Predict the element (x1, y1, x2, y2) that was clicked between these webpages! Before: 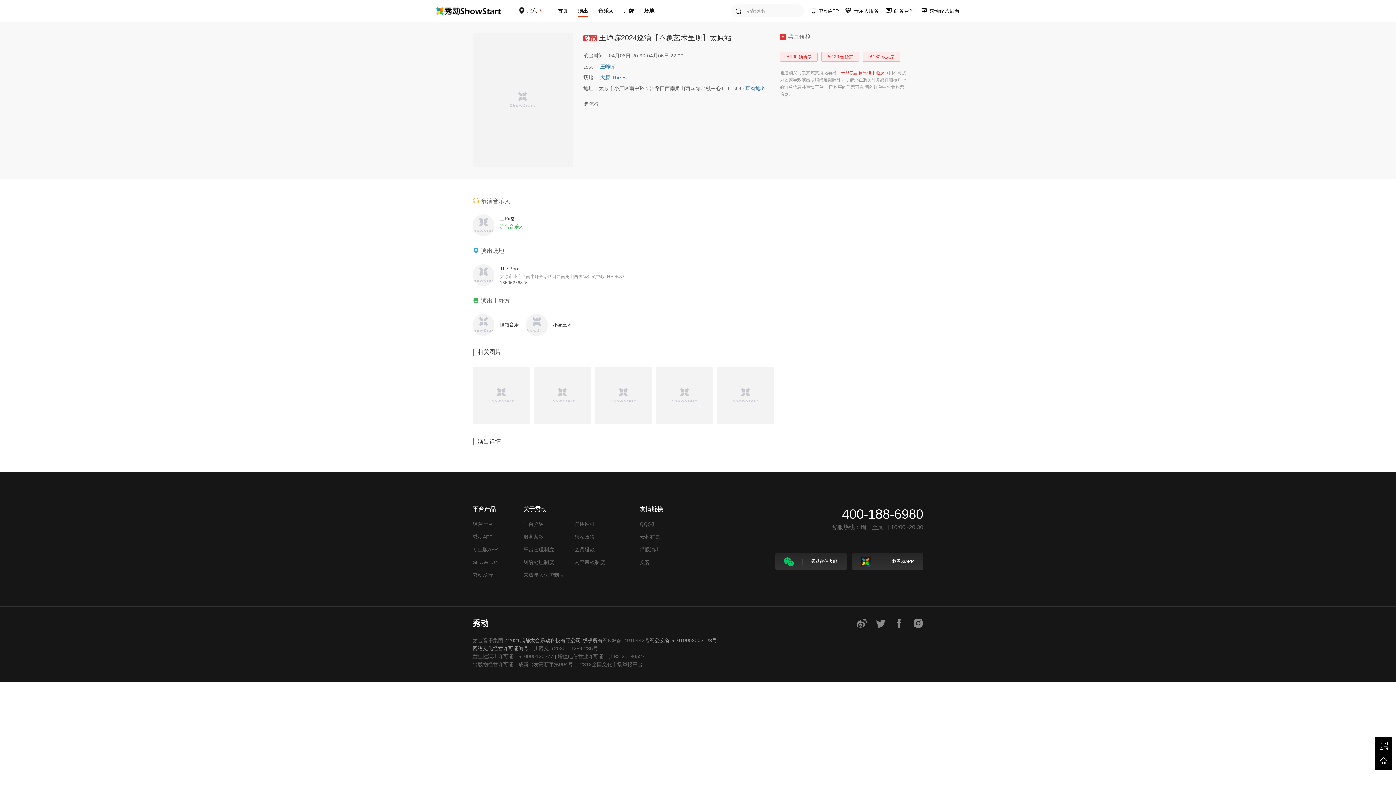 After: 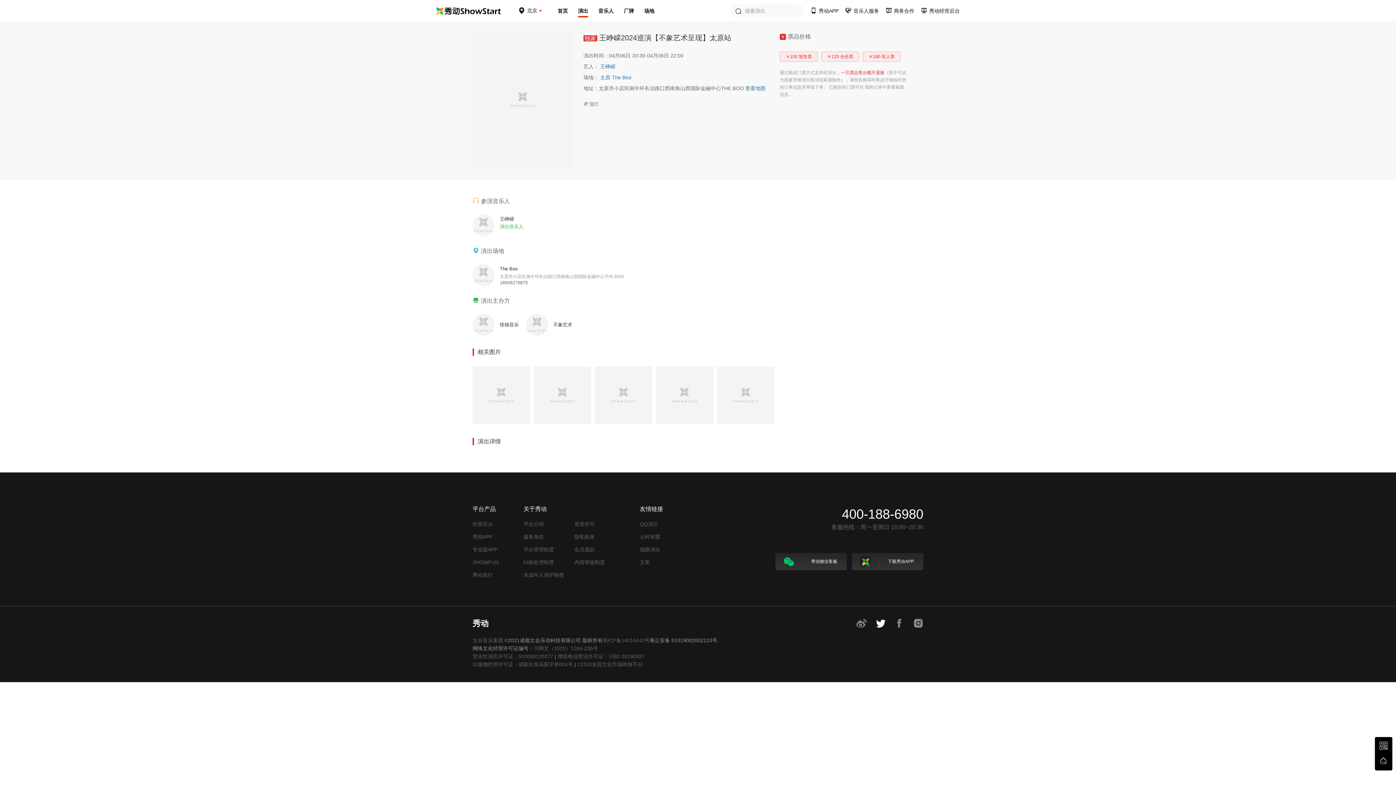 Action: bbox: (868, 620, 885, 625)